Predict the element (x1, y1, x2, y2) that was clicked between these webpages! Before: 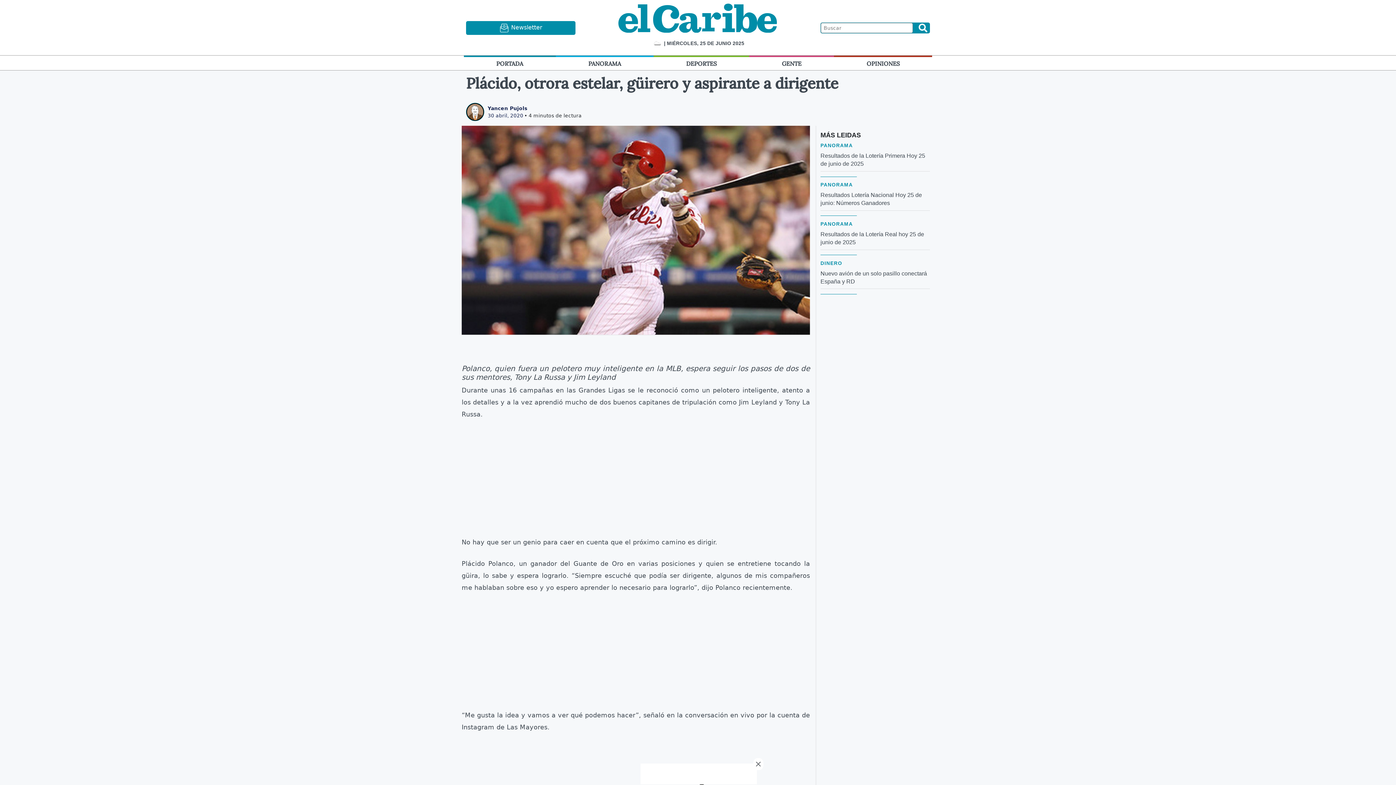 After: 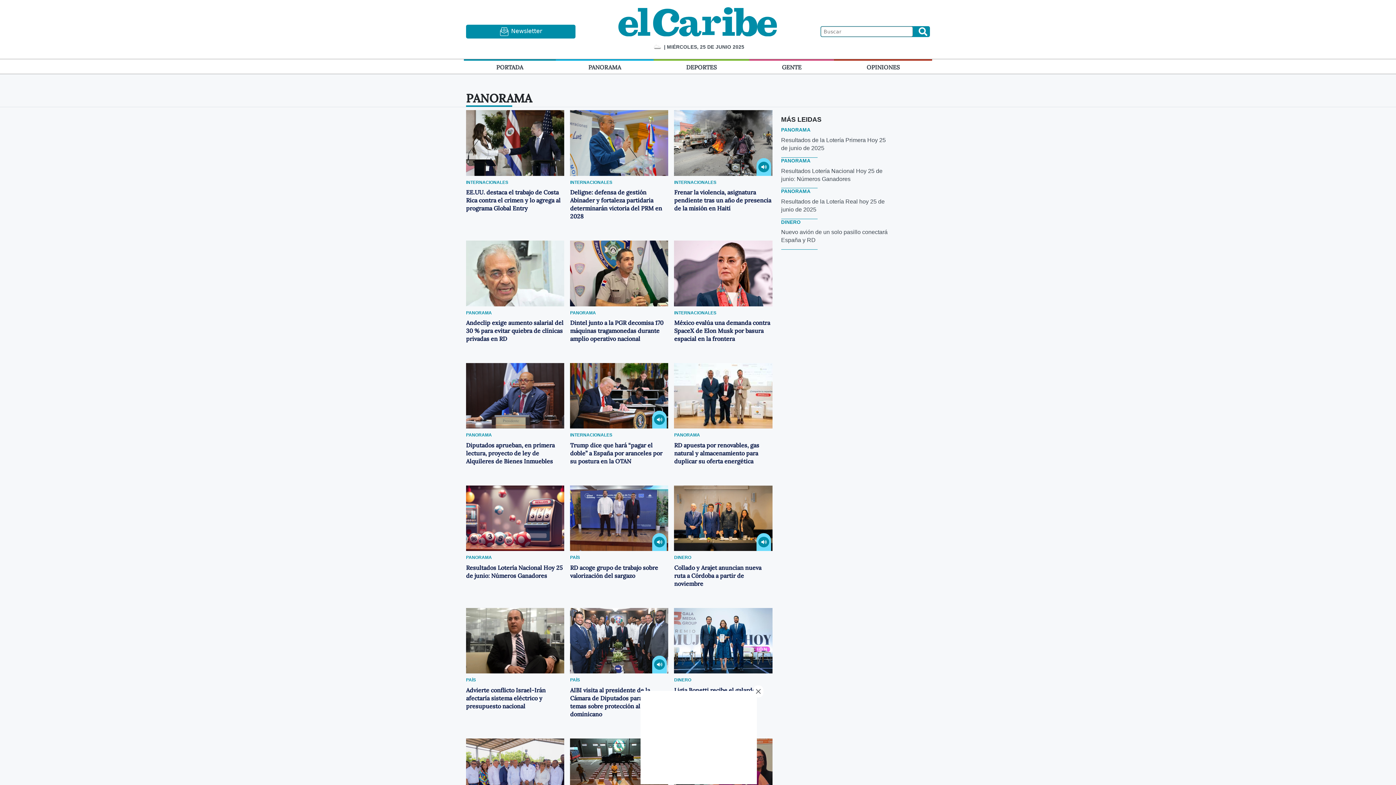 Action: label: PANORAMA bbox: (820, 221, 853, 226)